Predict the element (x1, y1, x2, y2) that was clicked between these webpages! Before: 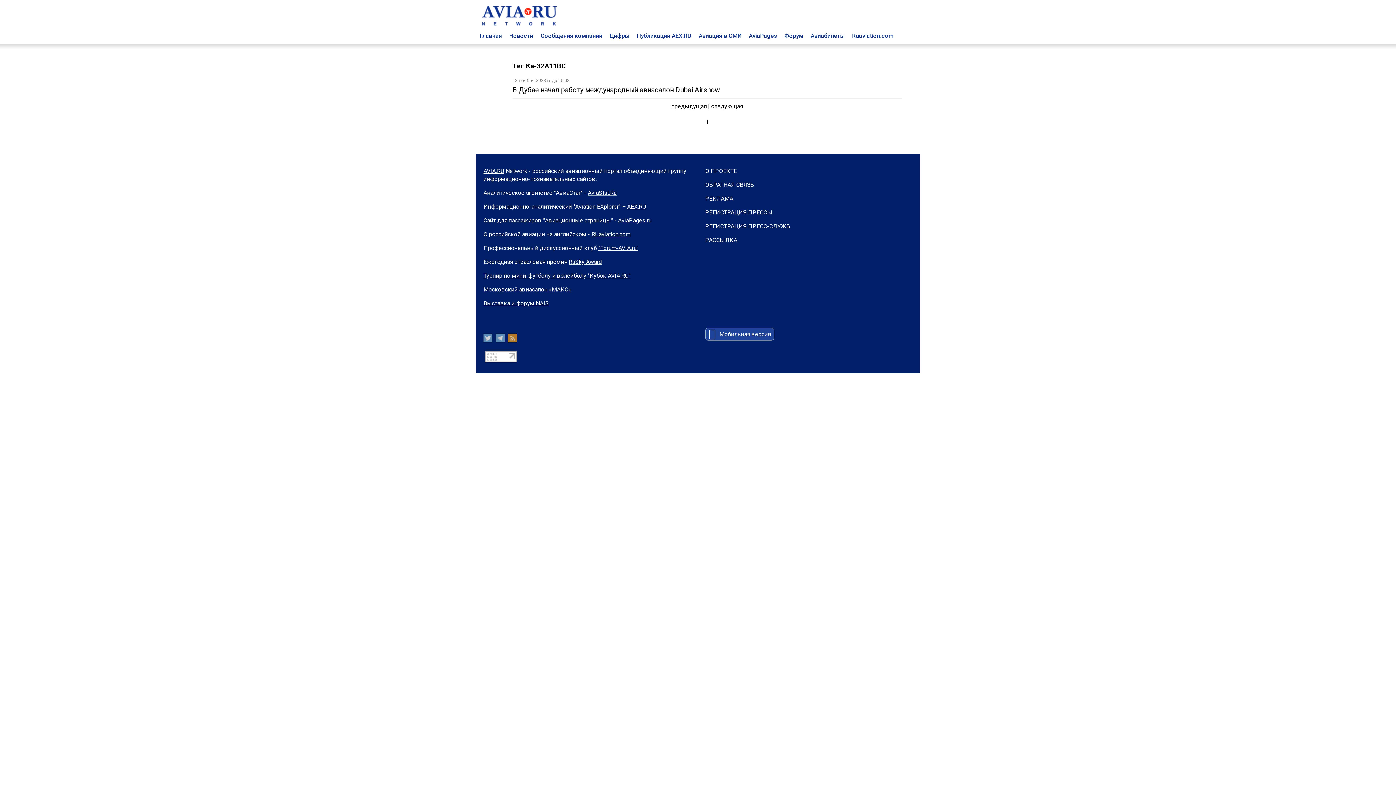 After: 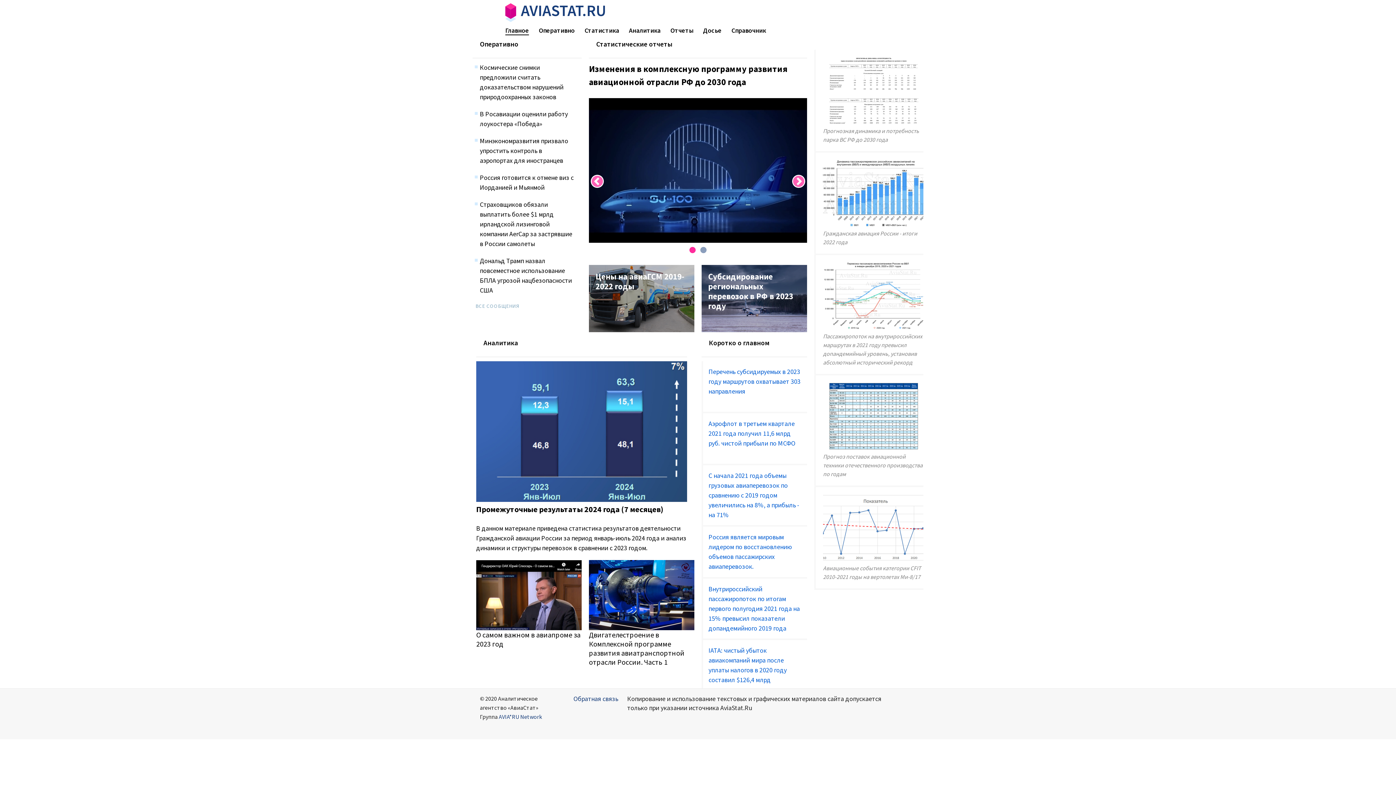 Action: label: AviaStat.Ru bbox: (588, 189, 616, 196)